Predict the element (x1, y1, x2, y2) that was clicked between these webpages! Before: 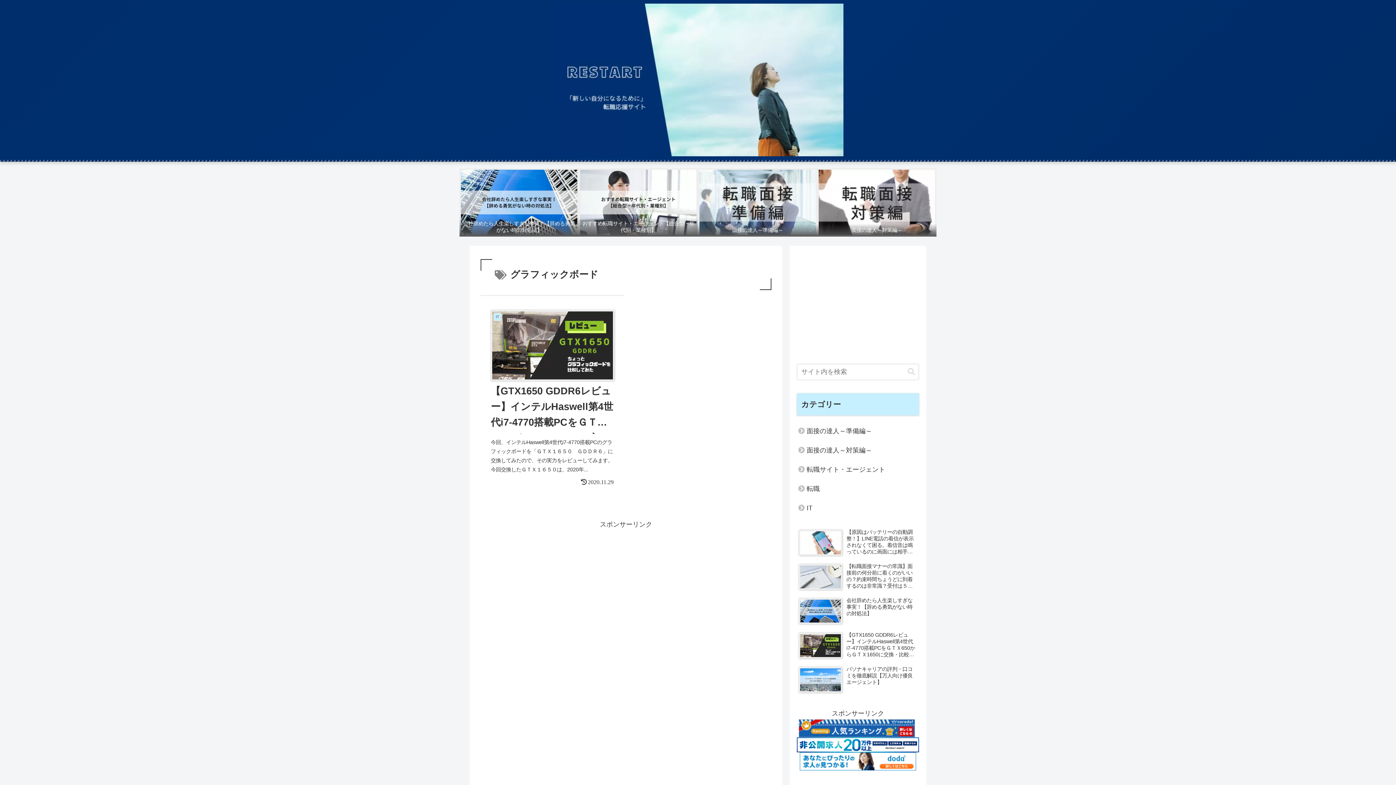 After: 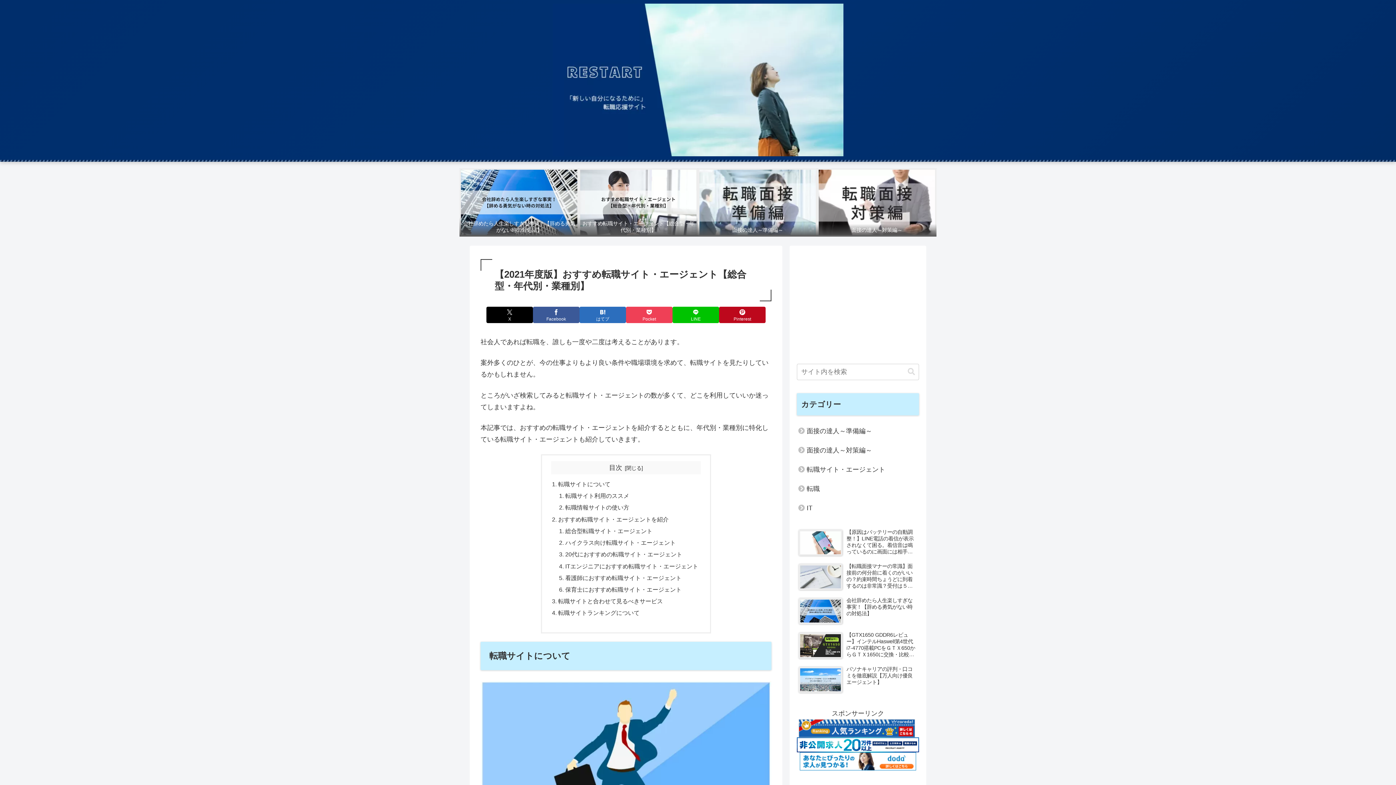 Action: label: おすすめ転職サイト・エージェント【総合型・年代別・業種別】 bbox: (578, 168, 698, 236)